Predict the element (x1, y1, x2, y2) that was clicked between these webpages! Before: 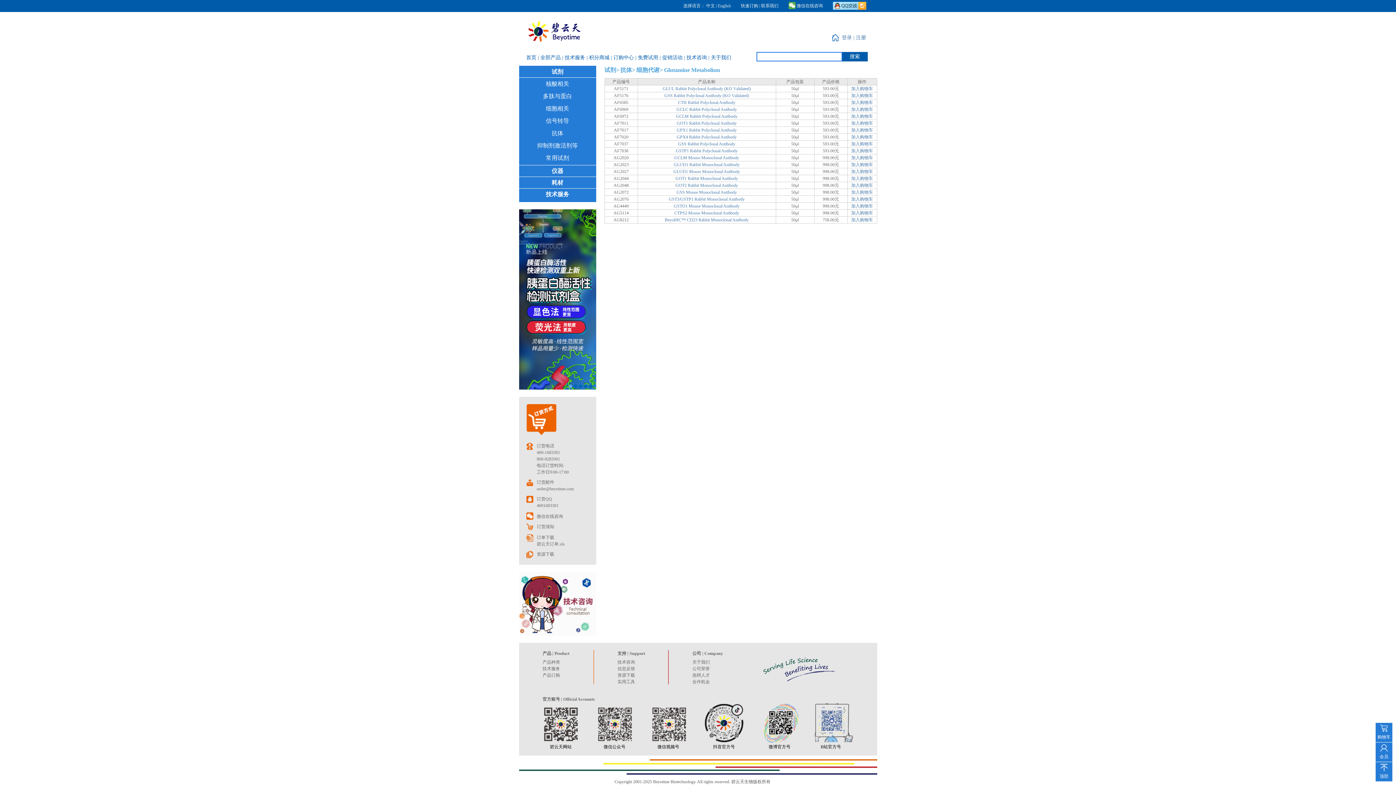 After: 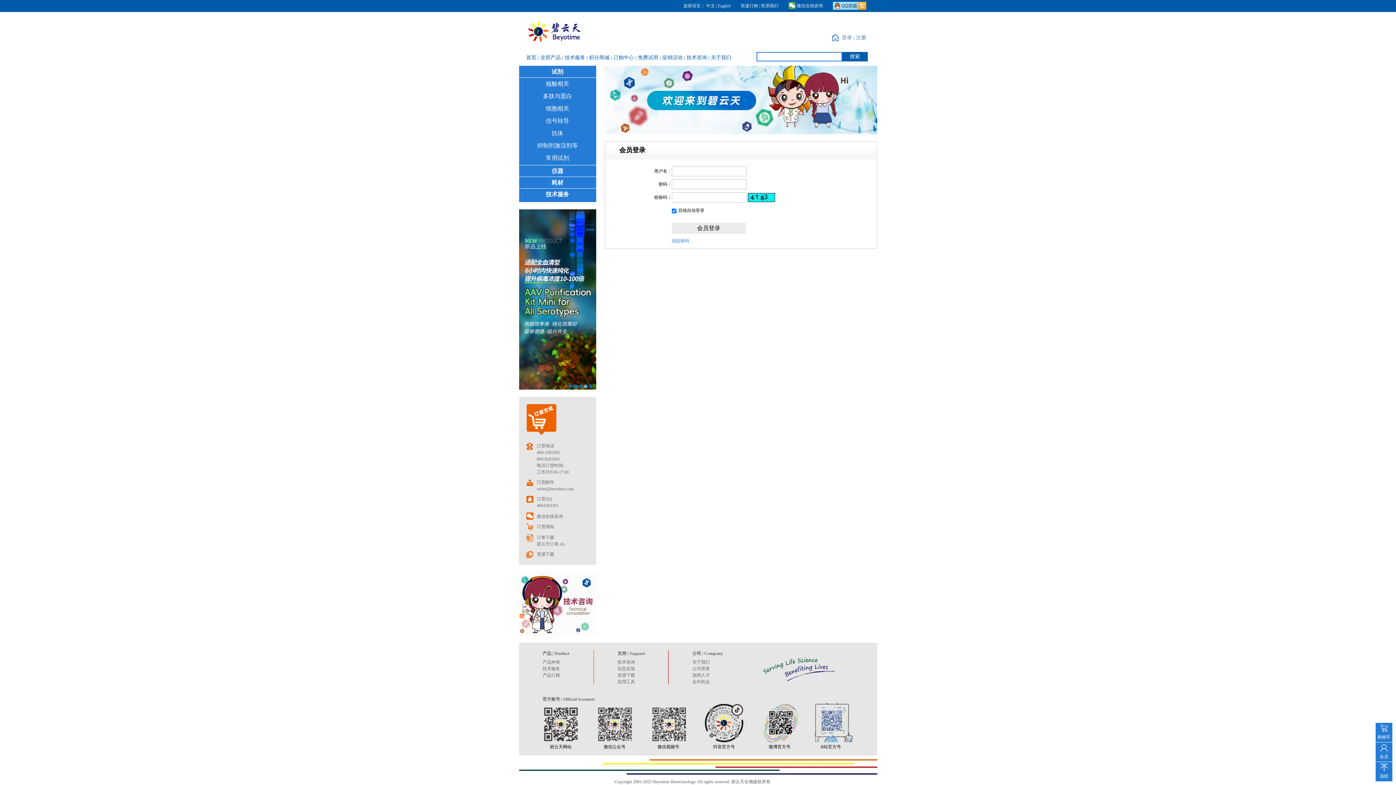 Action: bbox: (740, 3, 760, 8) label: 快速订购 |